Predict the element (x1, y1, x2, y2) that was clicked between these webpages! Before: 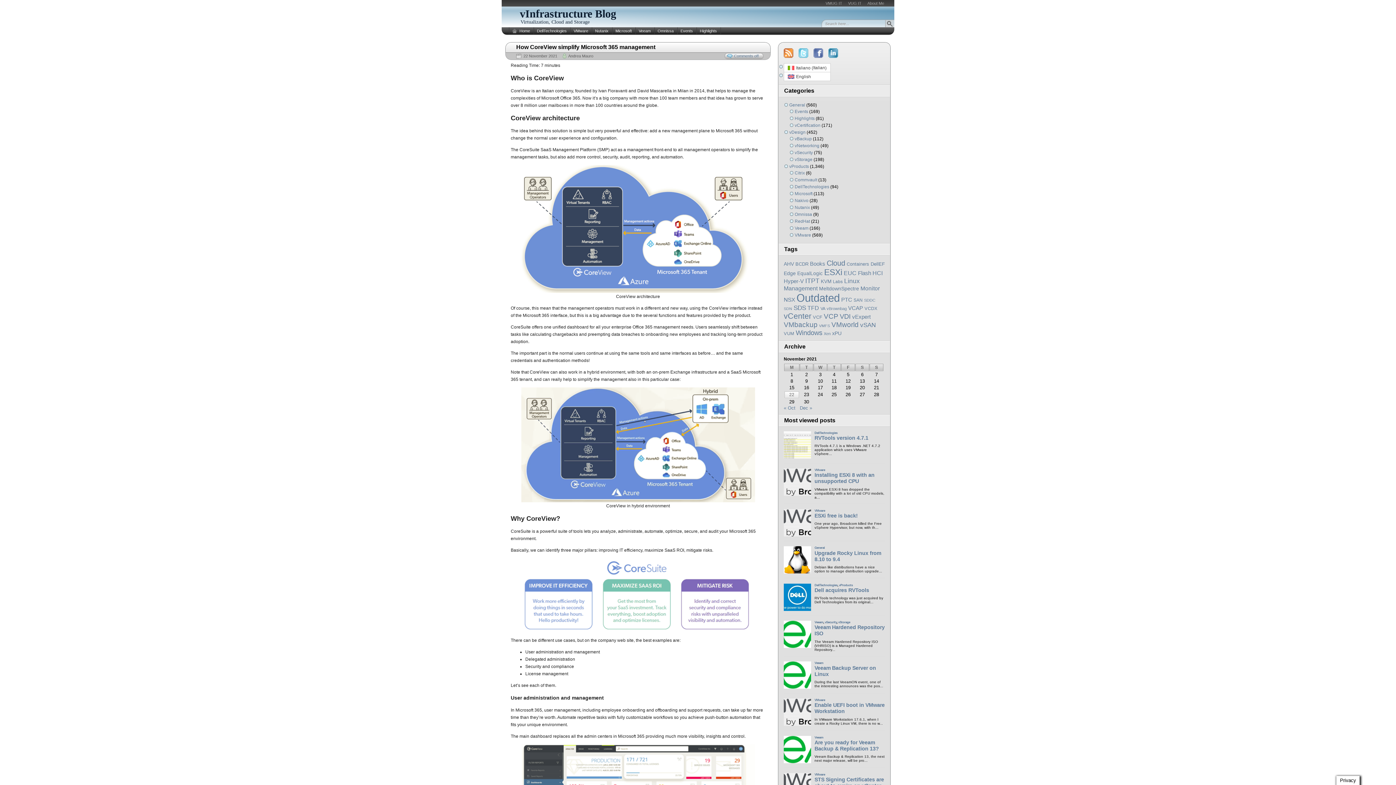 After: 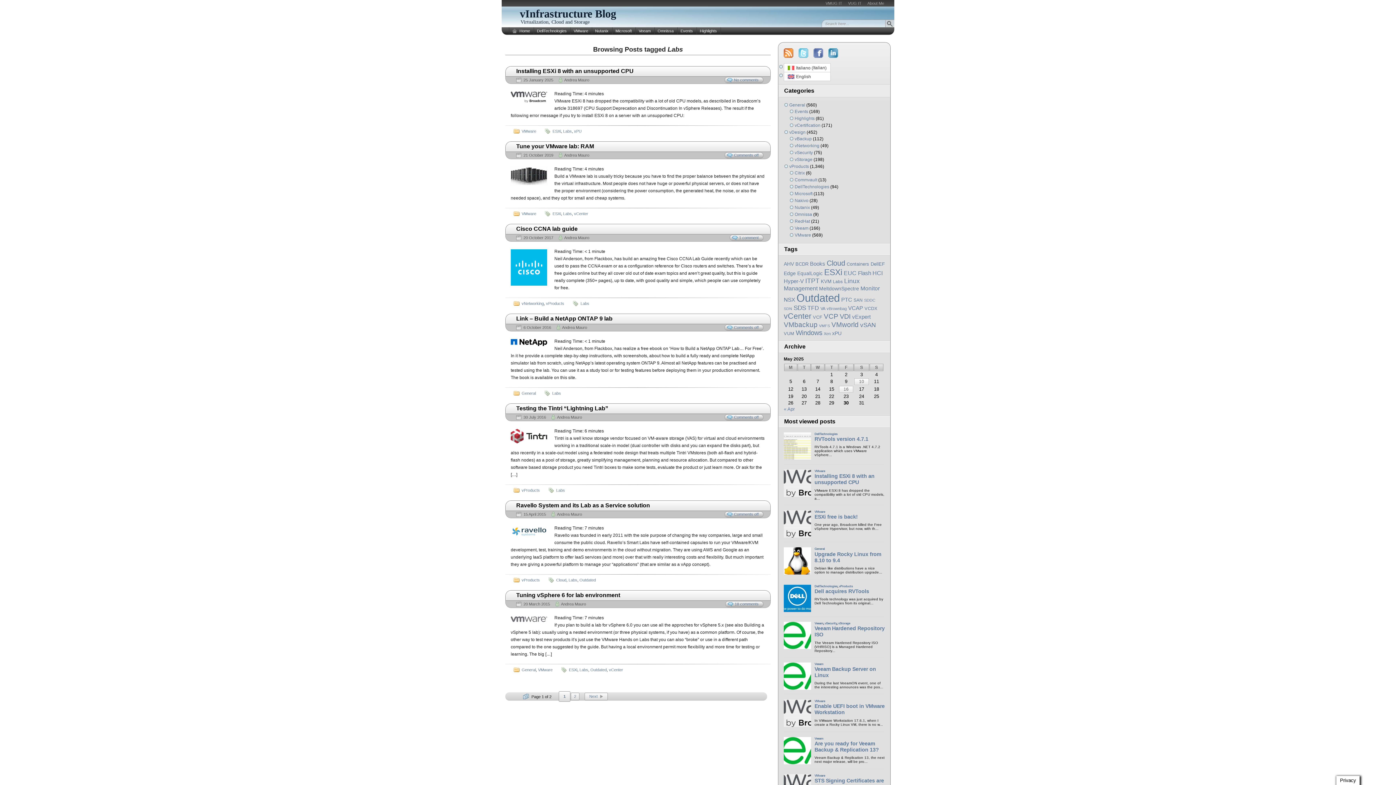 Action: bbox: (833, 279, 842, 284) label: Labs (13 items)